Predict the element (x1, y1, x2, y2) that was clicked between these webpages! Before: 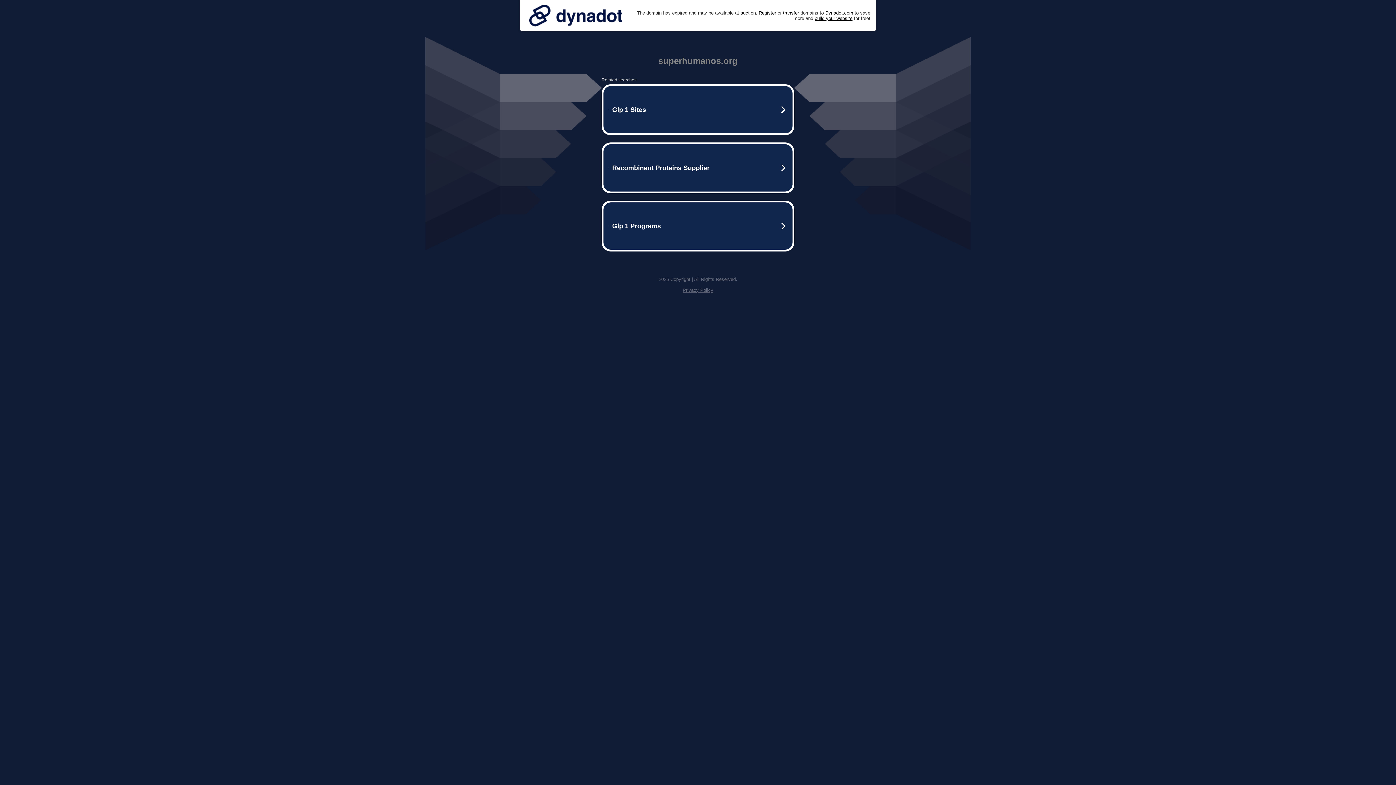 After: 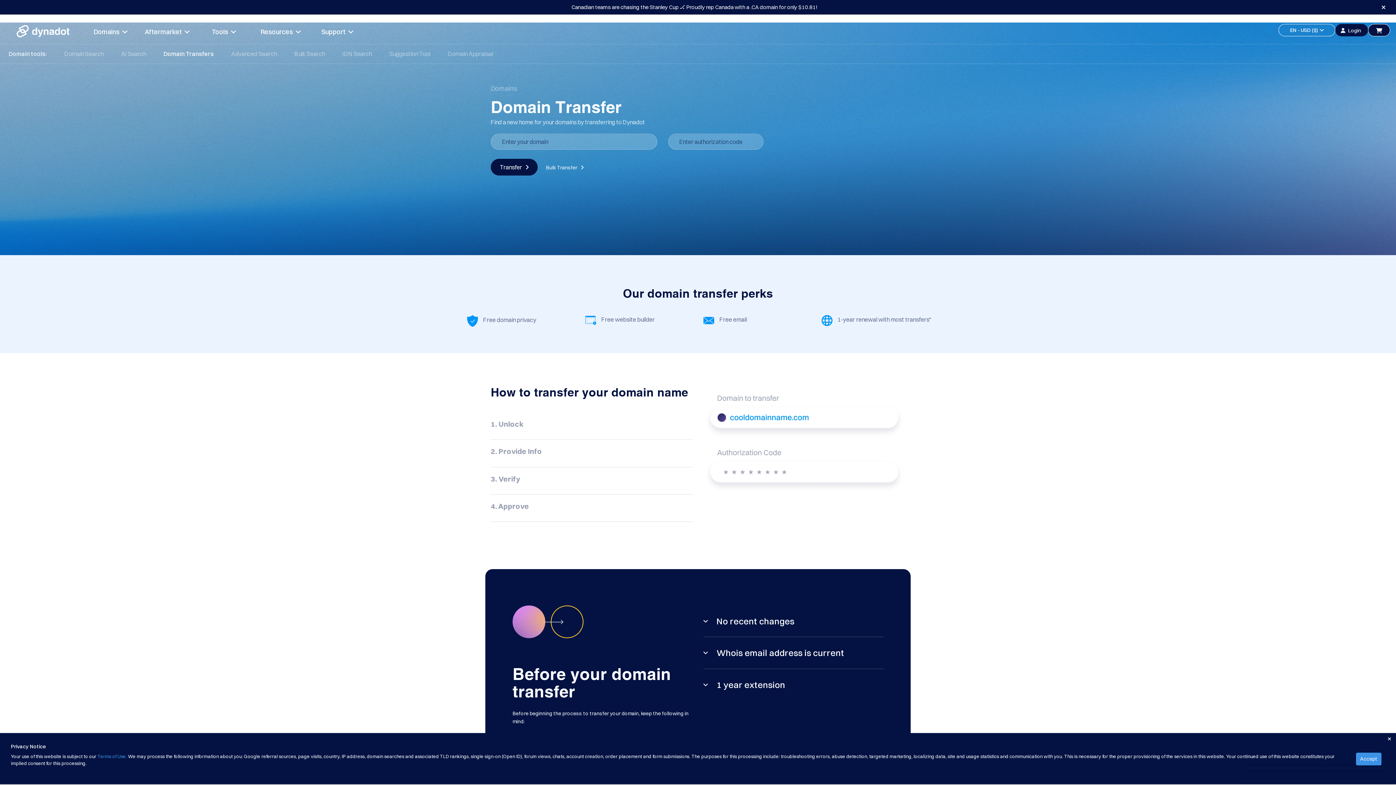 Action: bbox: (783, 10, 799, 15) label: transfer